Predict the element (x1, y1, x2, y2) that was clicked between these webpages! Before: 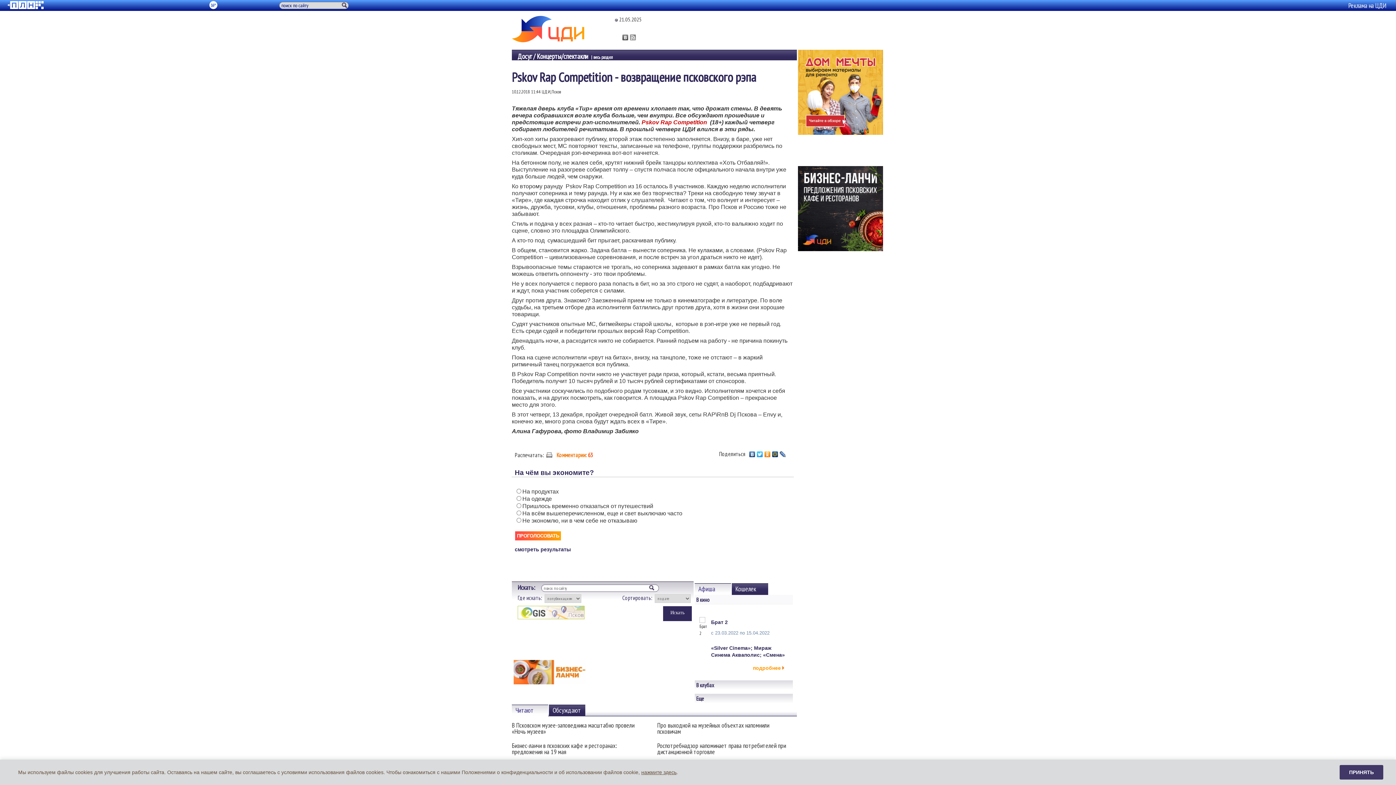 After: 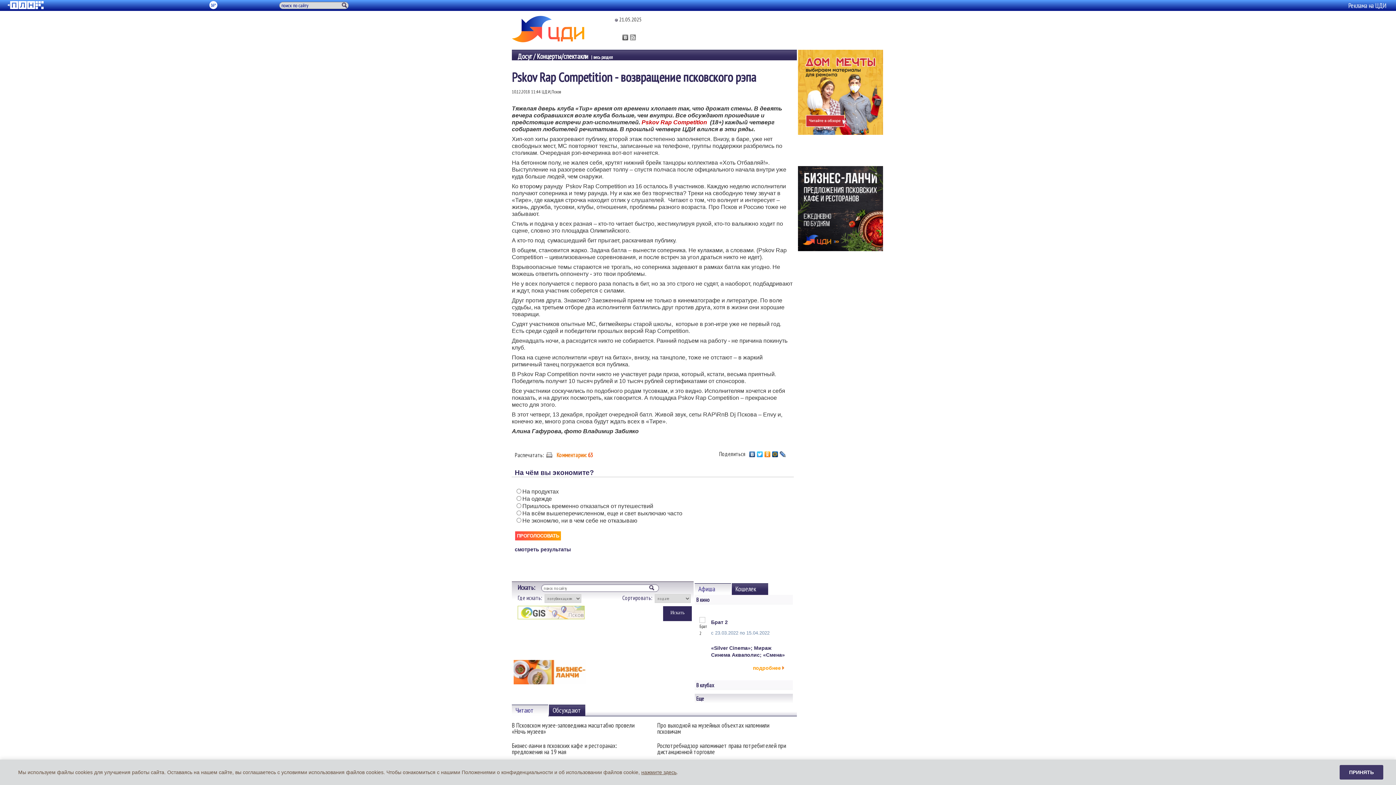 Action: label: В клубах bbox: (694, 680, 793, 690)